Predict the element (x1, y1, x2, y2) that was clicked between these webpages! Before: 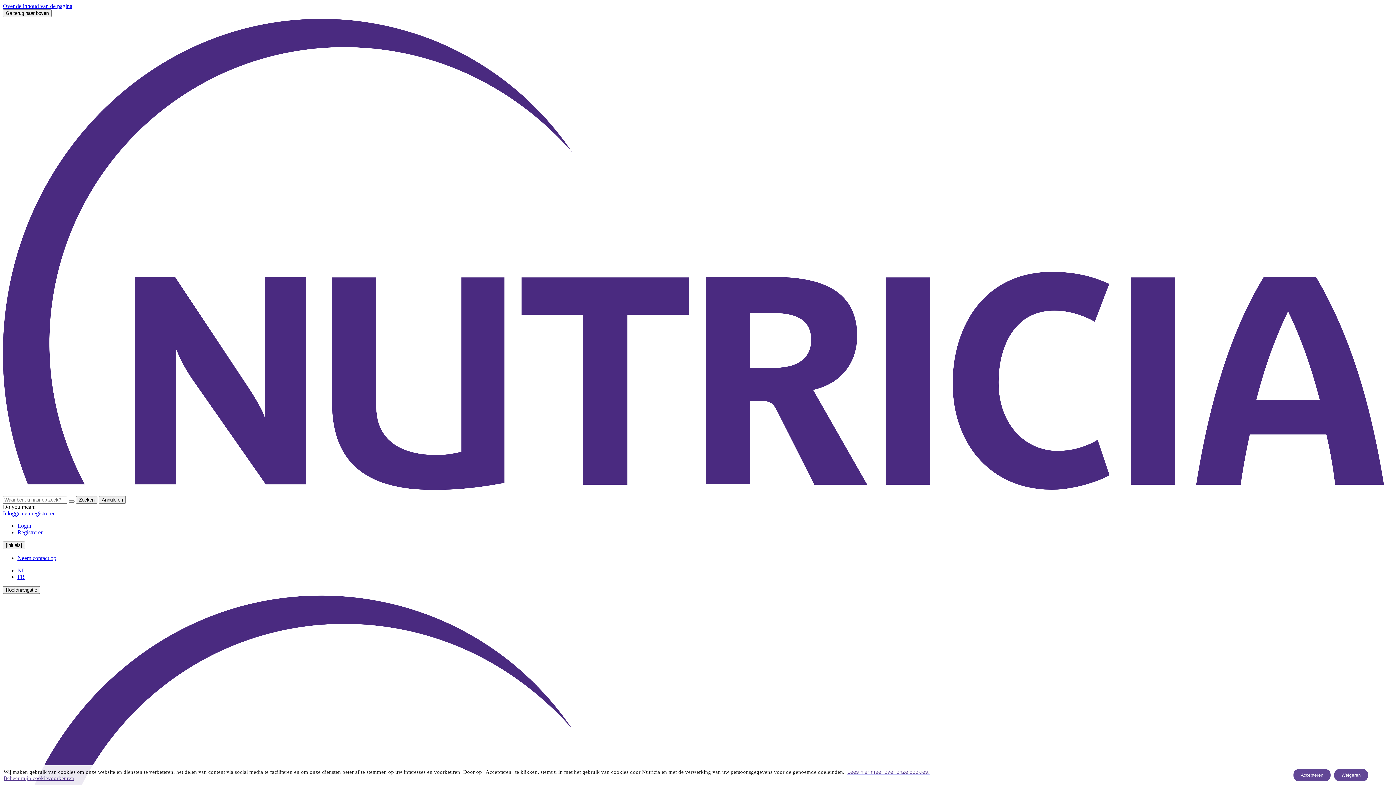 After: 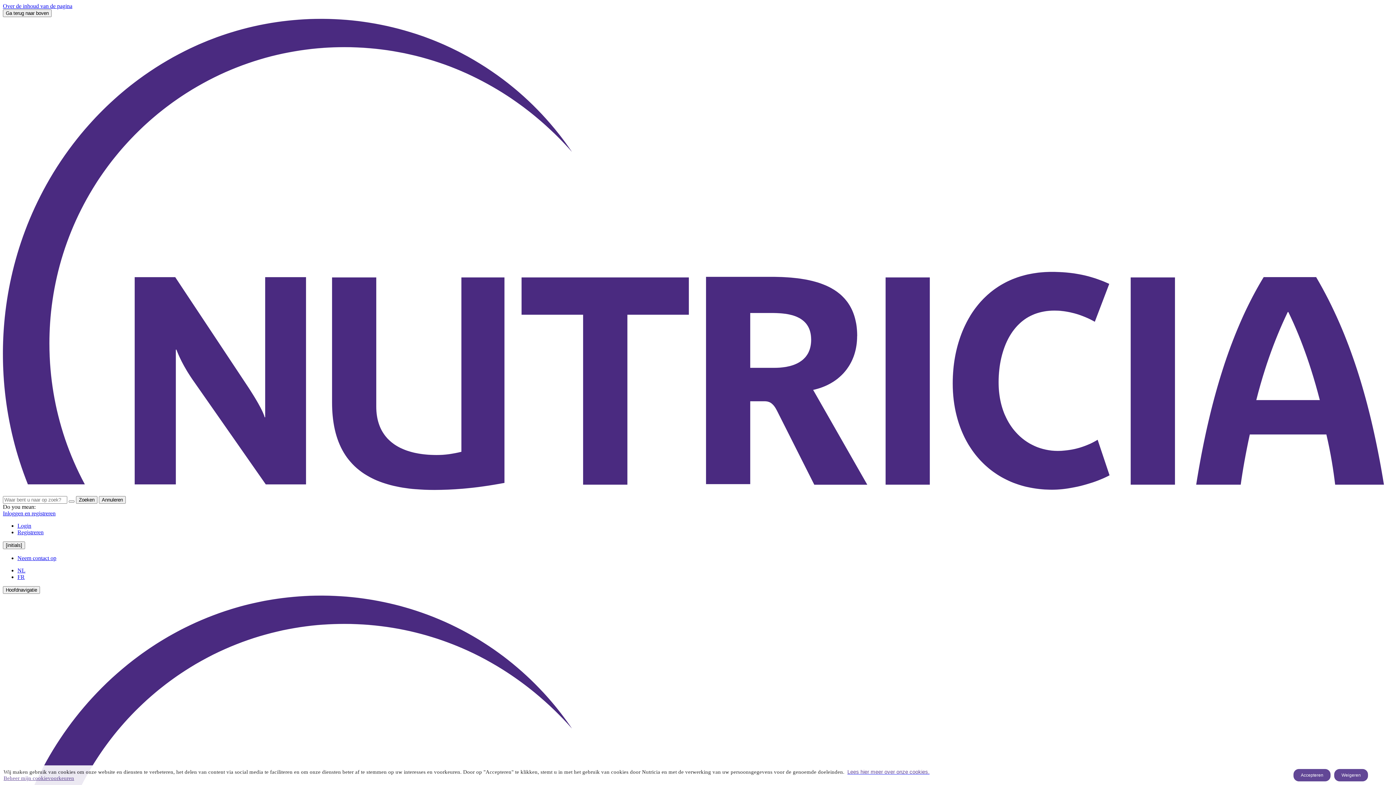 Action: label: Lees hier meer over onze cookies. bbox: (847, 769, 929, 775)